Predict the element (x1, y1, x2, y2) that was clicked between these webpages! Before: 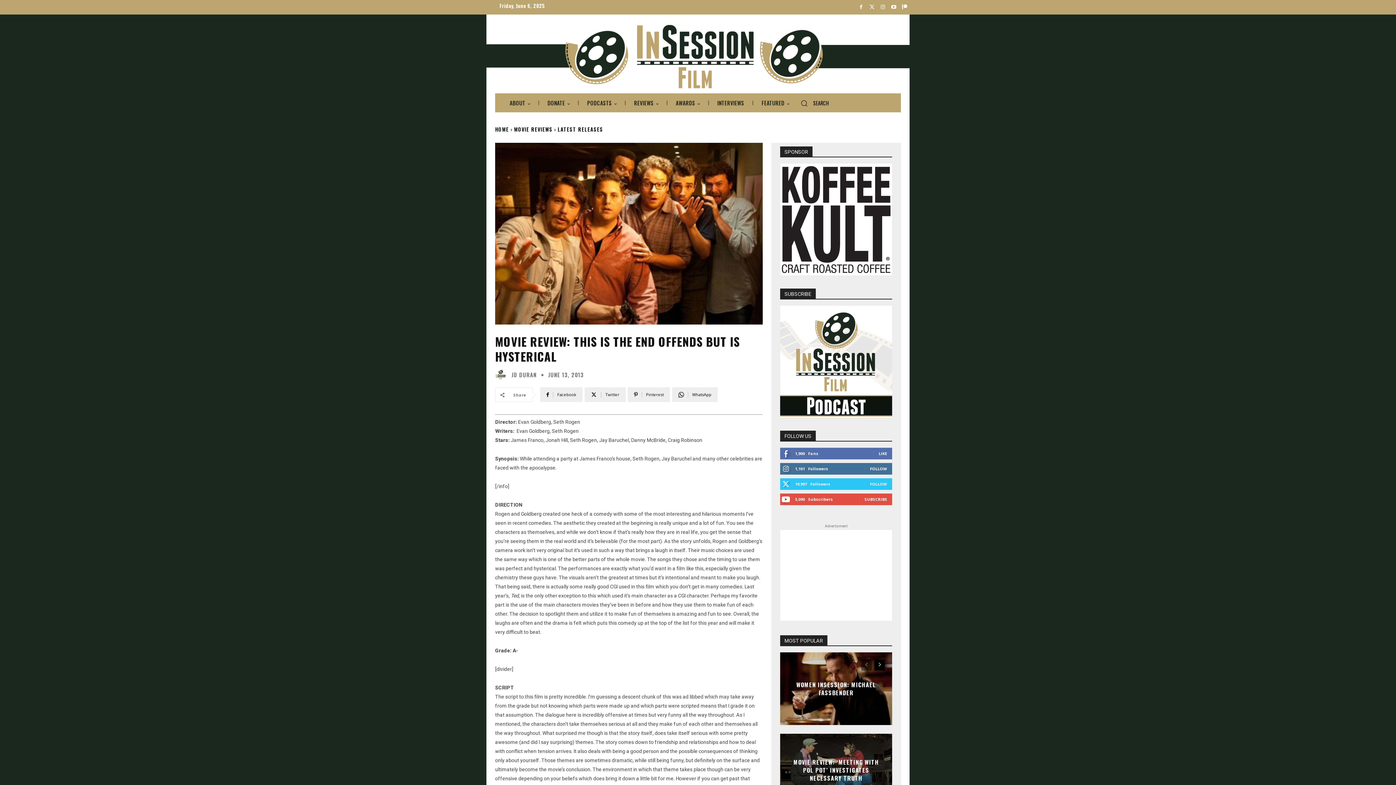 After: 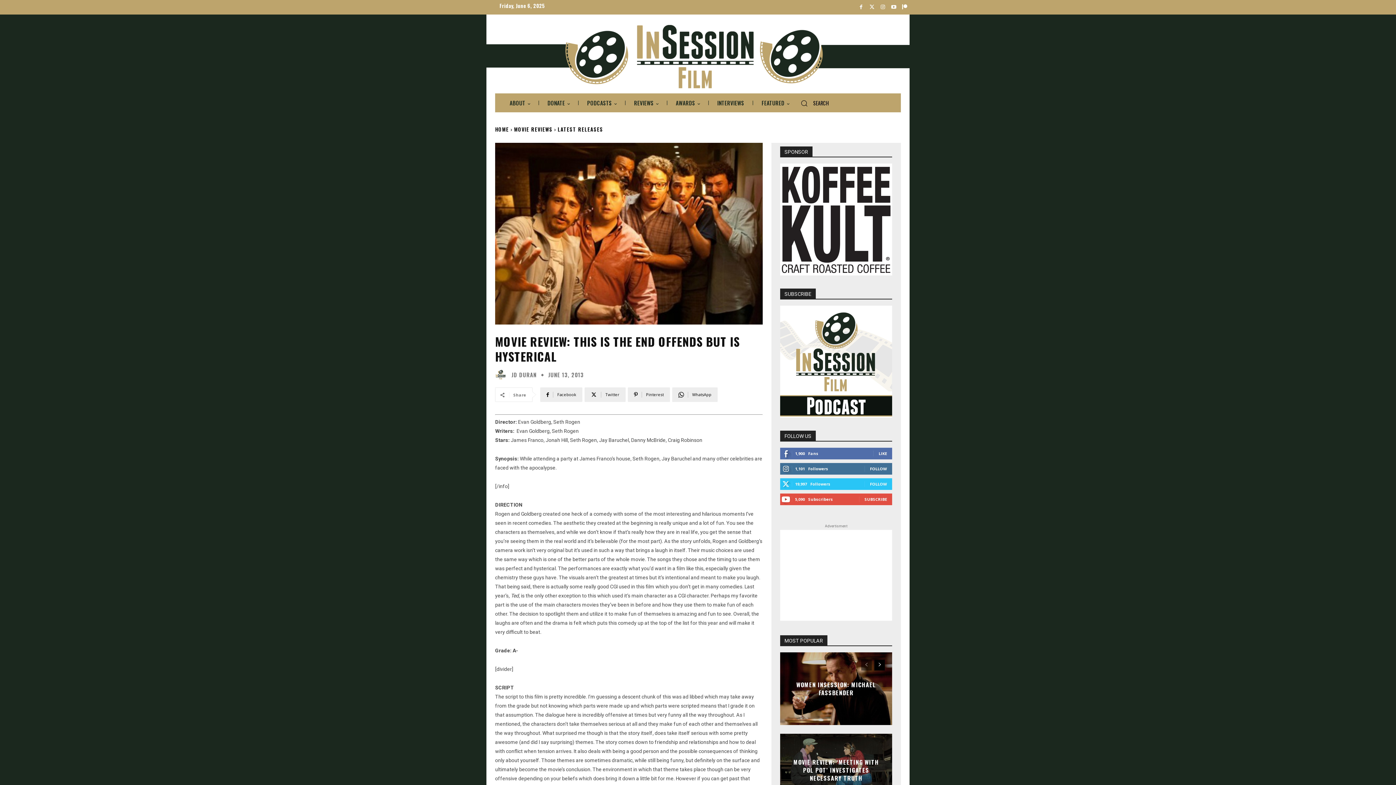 Action: bbox: (780, 305, 892, 417)